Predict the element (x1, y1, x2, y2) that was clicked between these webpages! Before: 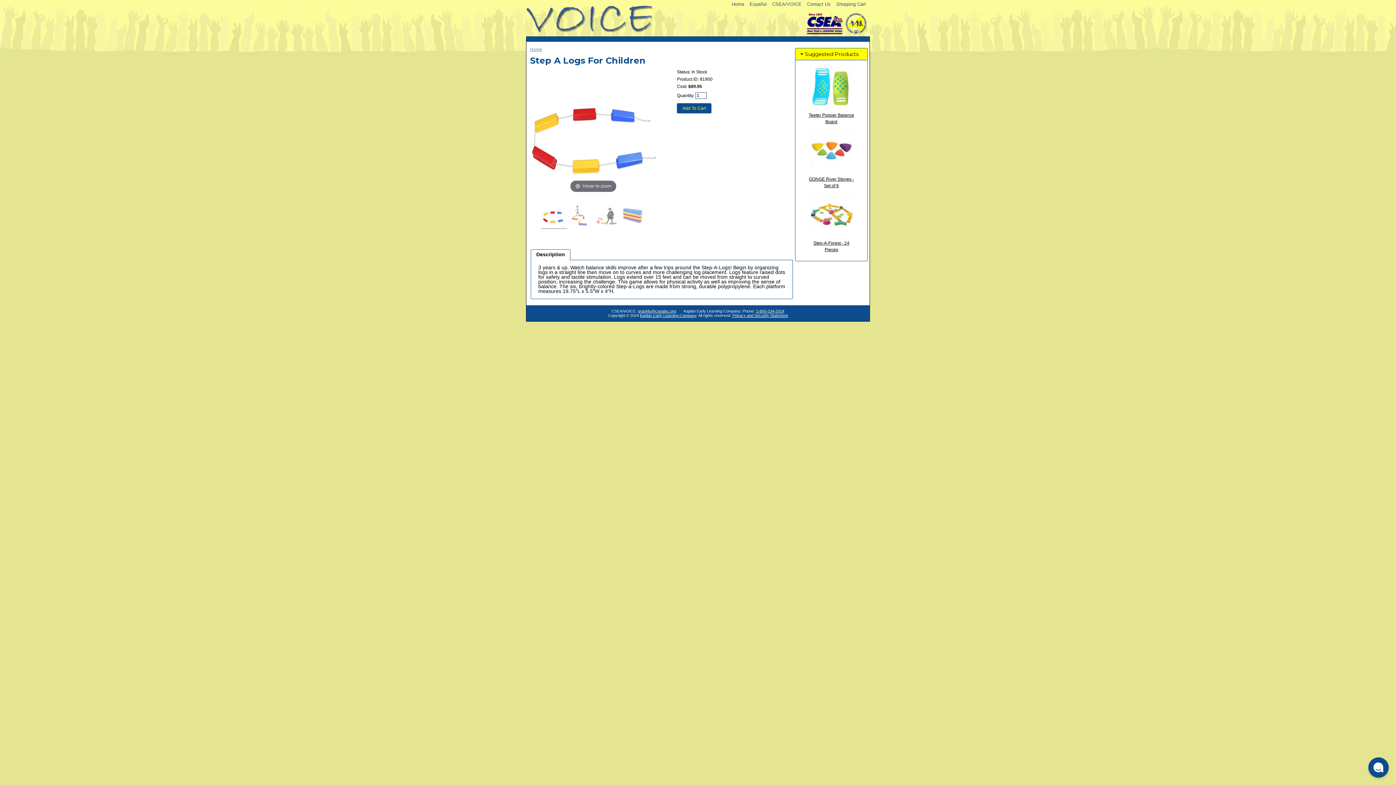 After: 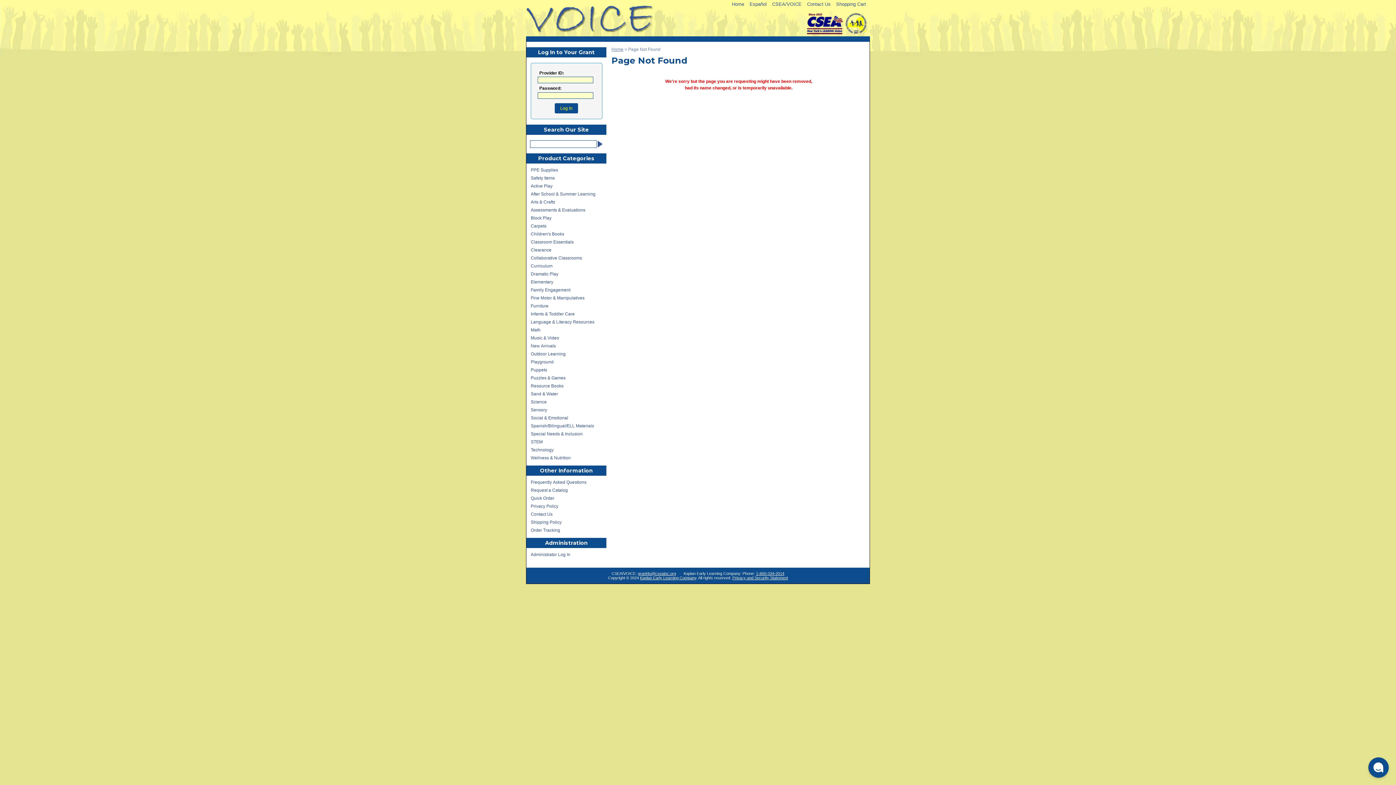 Action: label: 1-800-334-2014 bbox: (756, 309, 784, 313)